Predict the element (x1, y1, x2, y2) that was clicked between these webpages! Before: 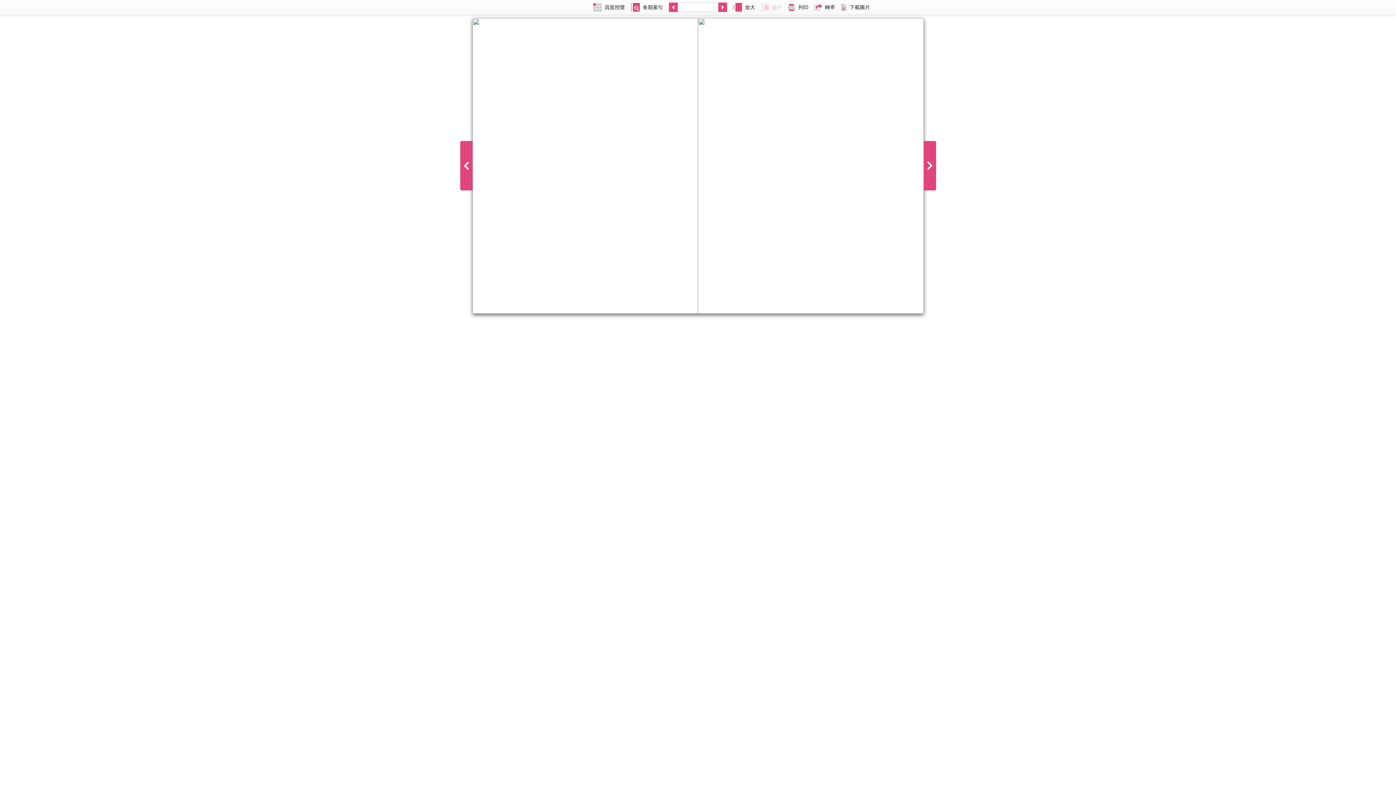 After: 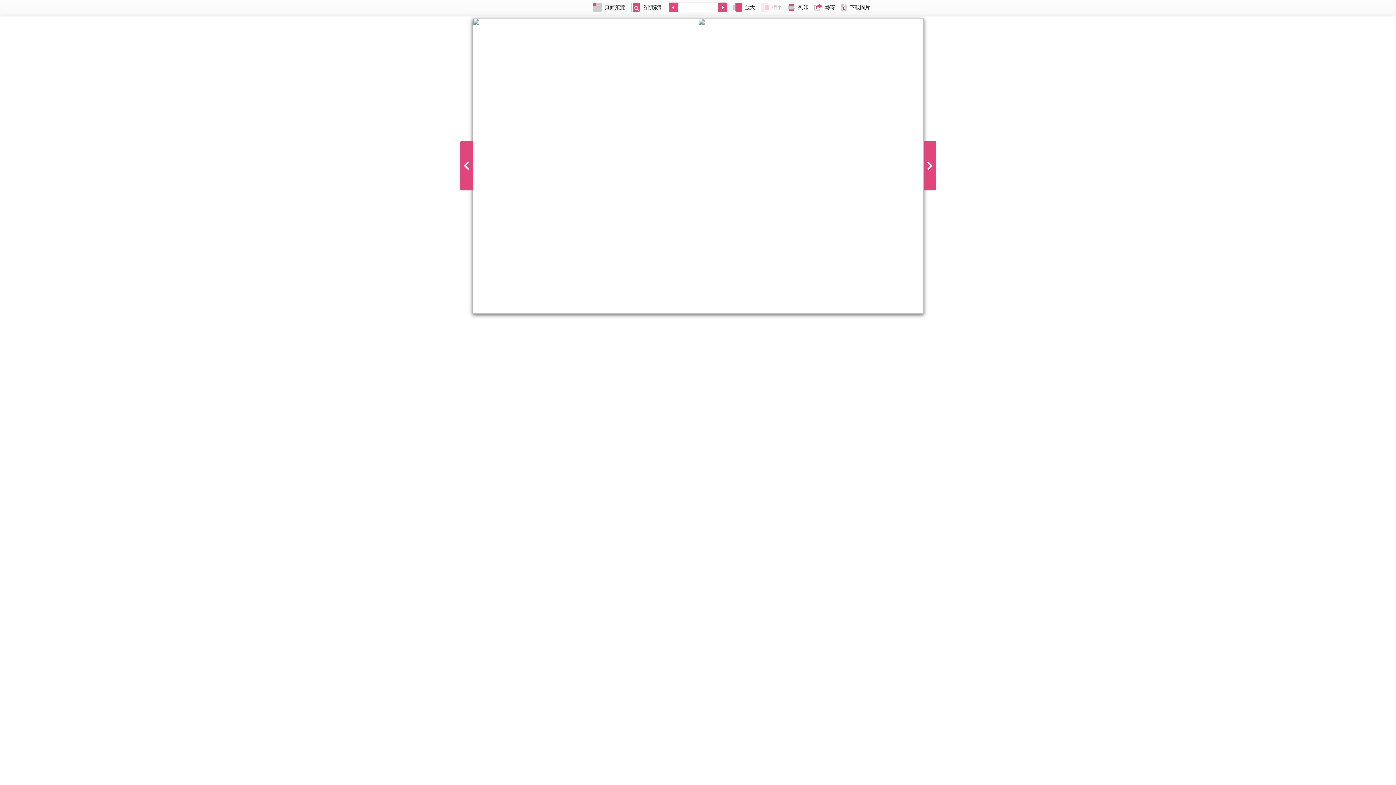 Action: bbox: (838, 0, 873, 14) label: 下載圖片